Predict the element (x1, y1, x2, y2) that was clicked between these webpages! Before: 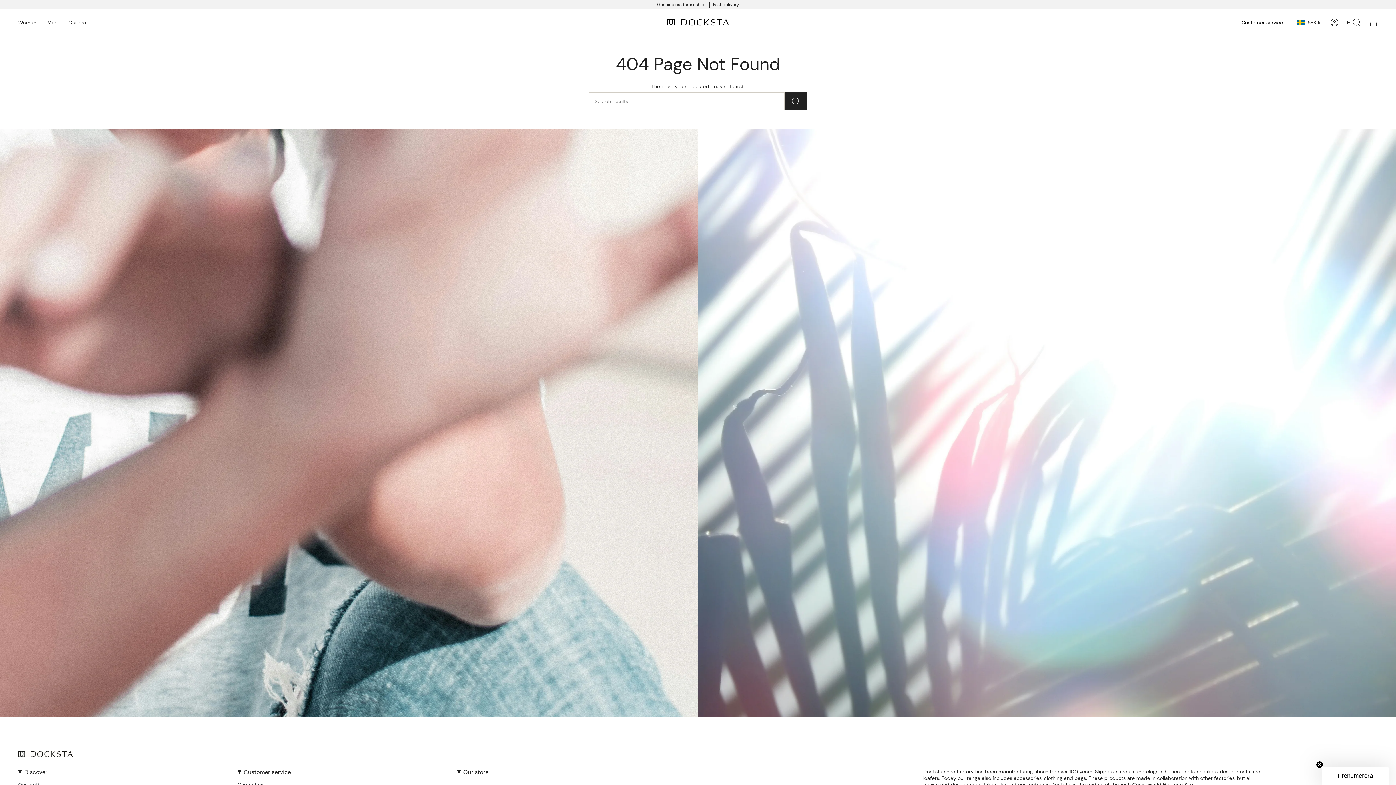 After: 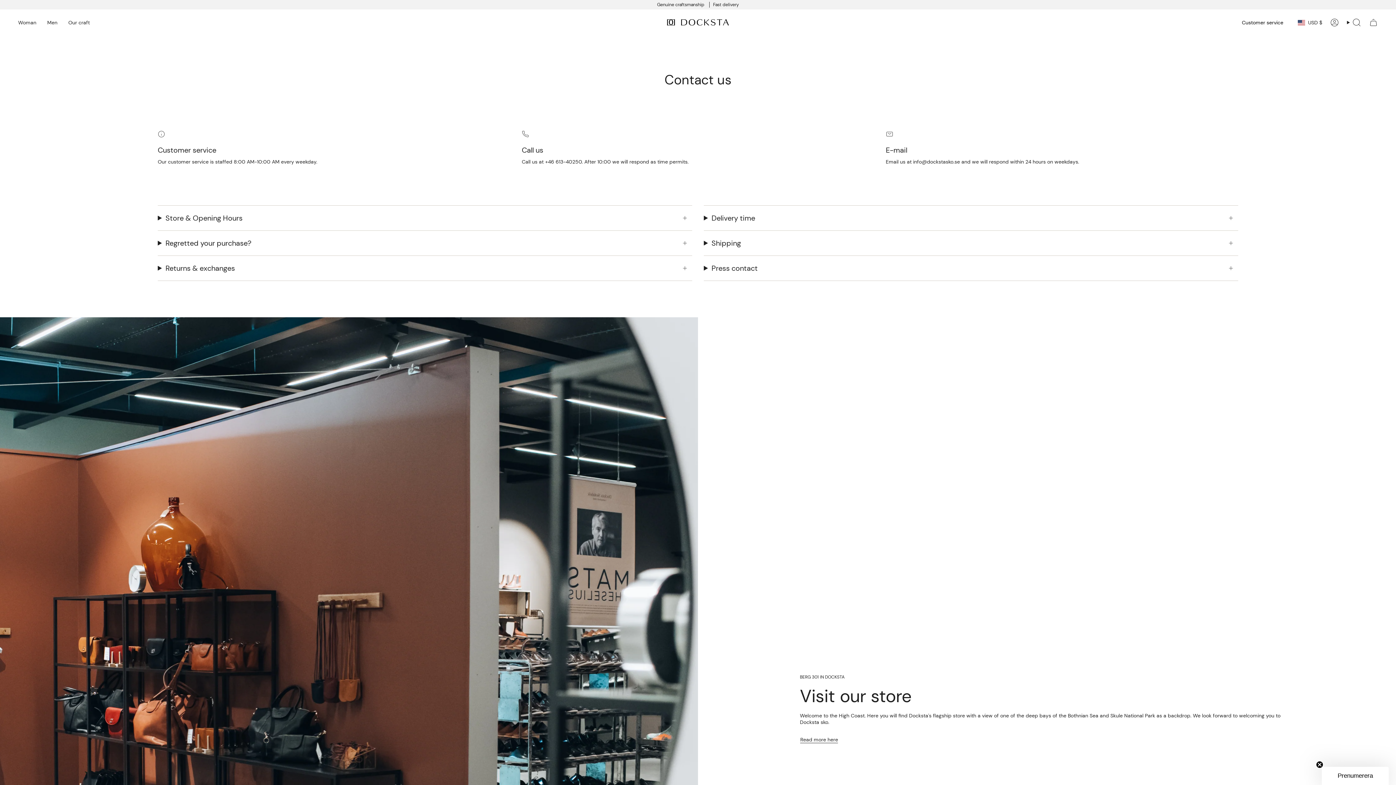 Action: bbox: (1237, 16, 1288, 28) label: Customer service